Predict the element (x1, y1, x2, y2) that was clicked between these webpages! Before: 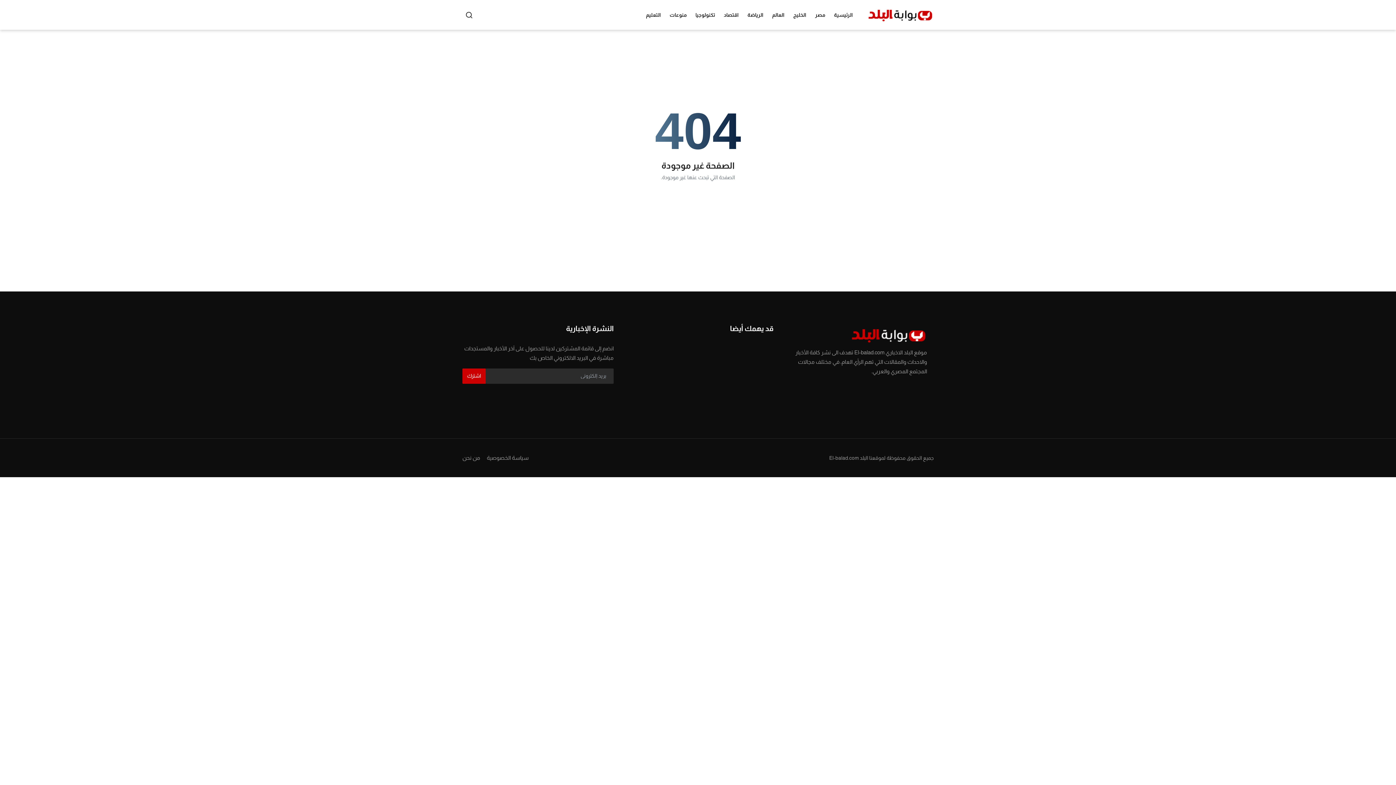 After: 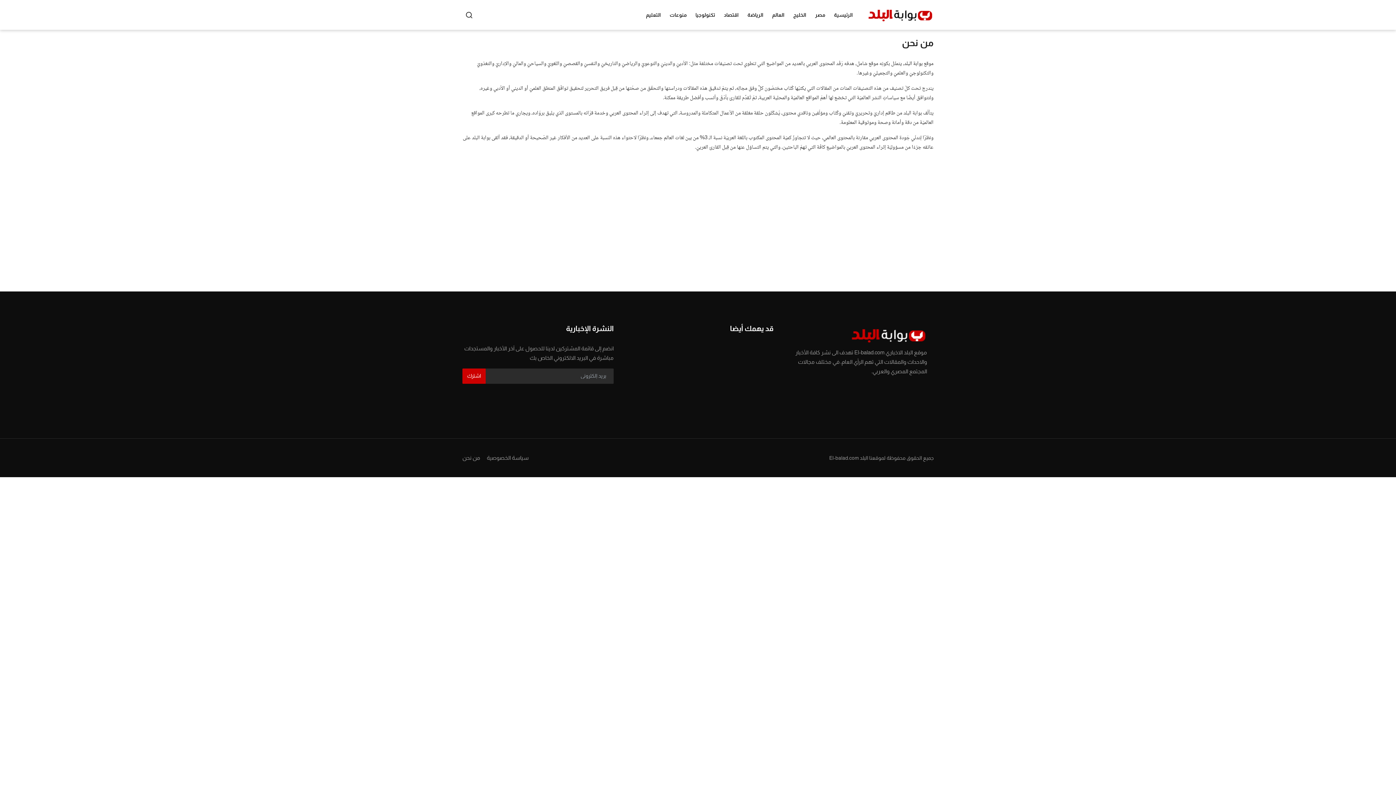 Action: label: من نحن bbox: (462, 454, 480, 461)